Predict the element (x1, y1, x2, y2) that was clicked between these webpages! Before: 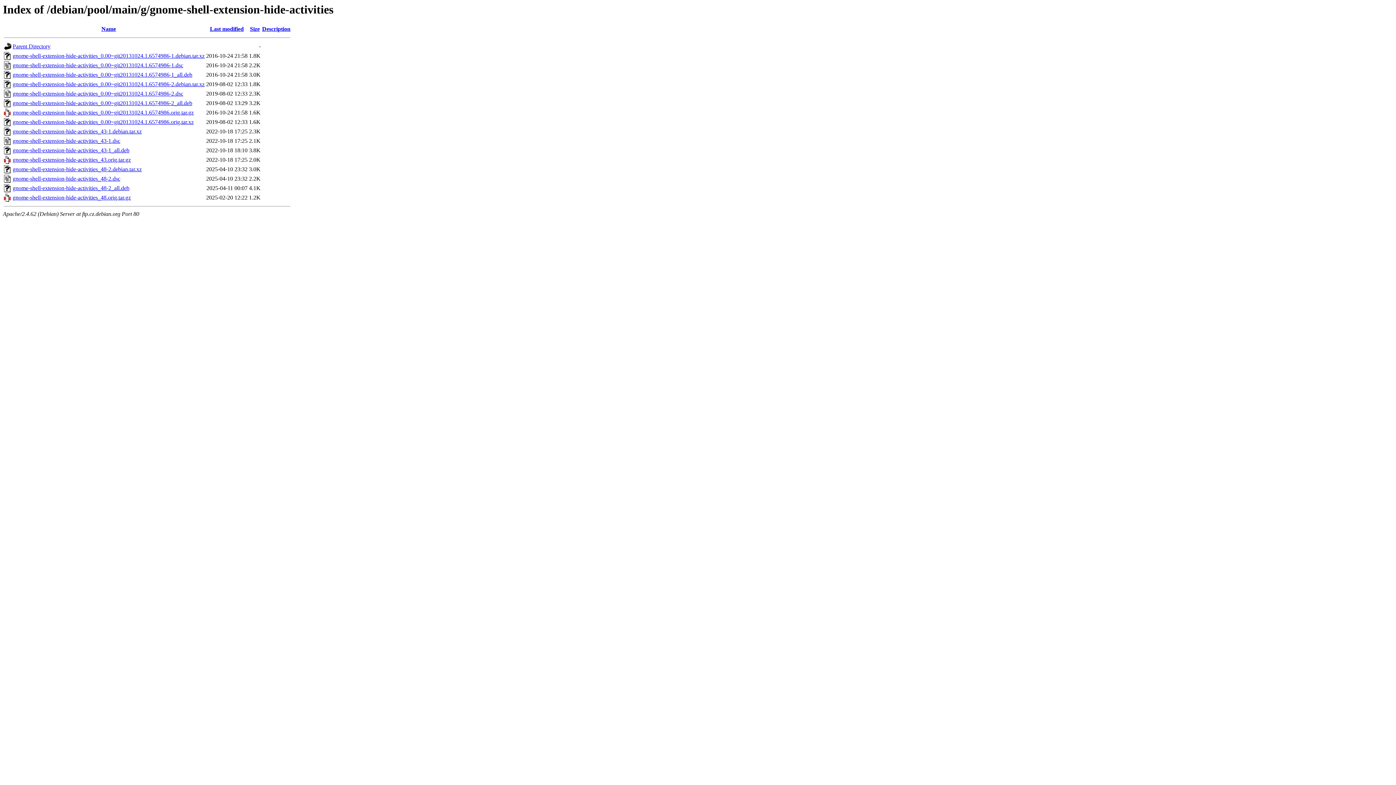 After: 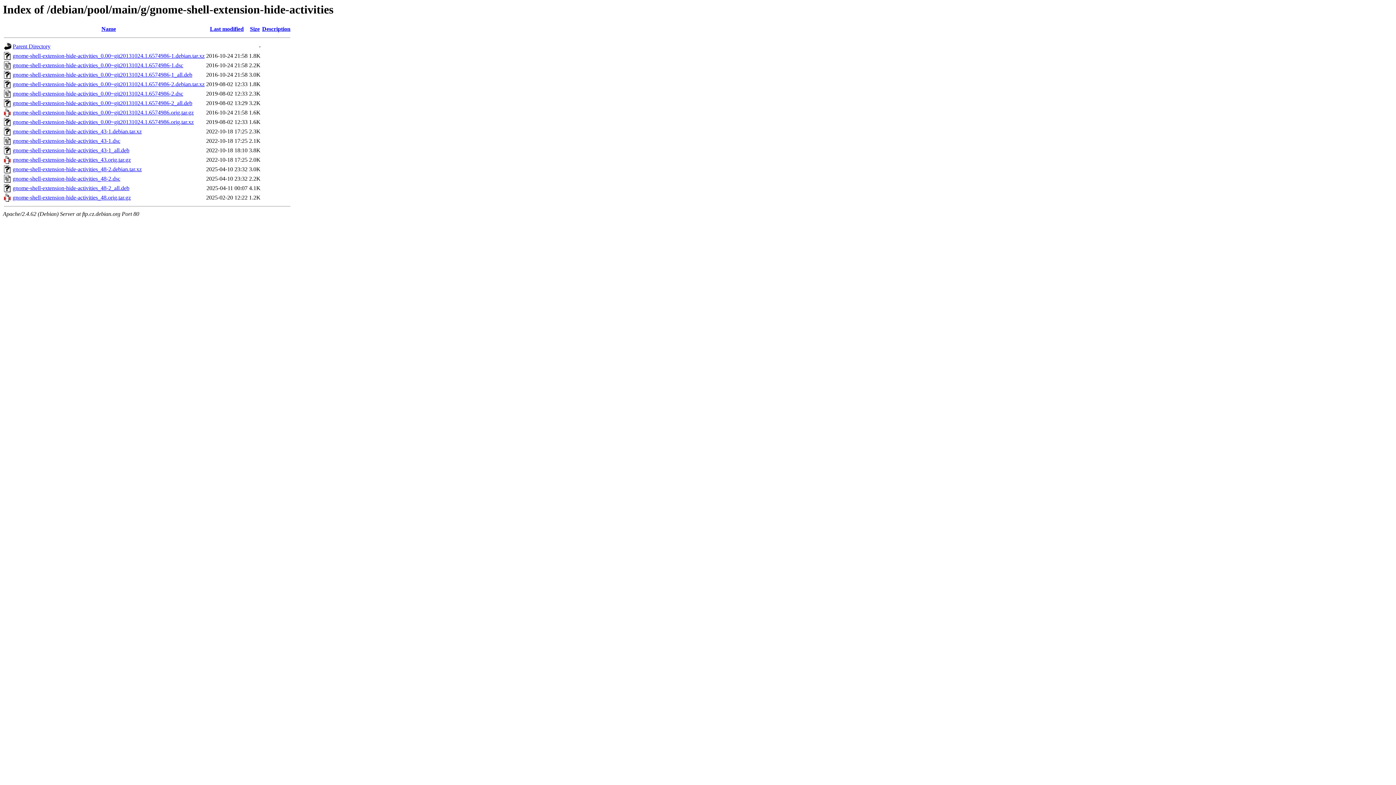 Action: bbox: (12, 81, 204, 87) label: gnome-shell-extension-hide-activities_0.00~git20131024.1.6574986-2.debian.tar.xz